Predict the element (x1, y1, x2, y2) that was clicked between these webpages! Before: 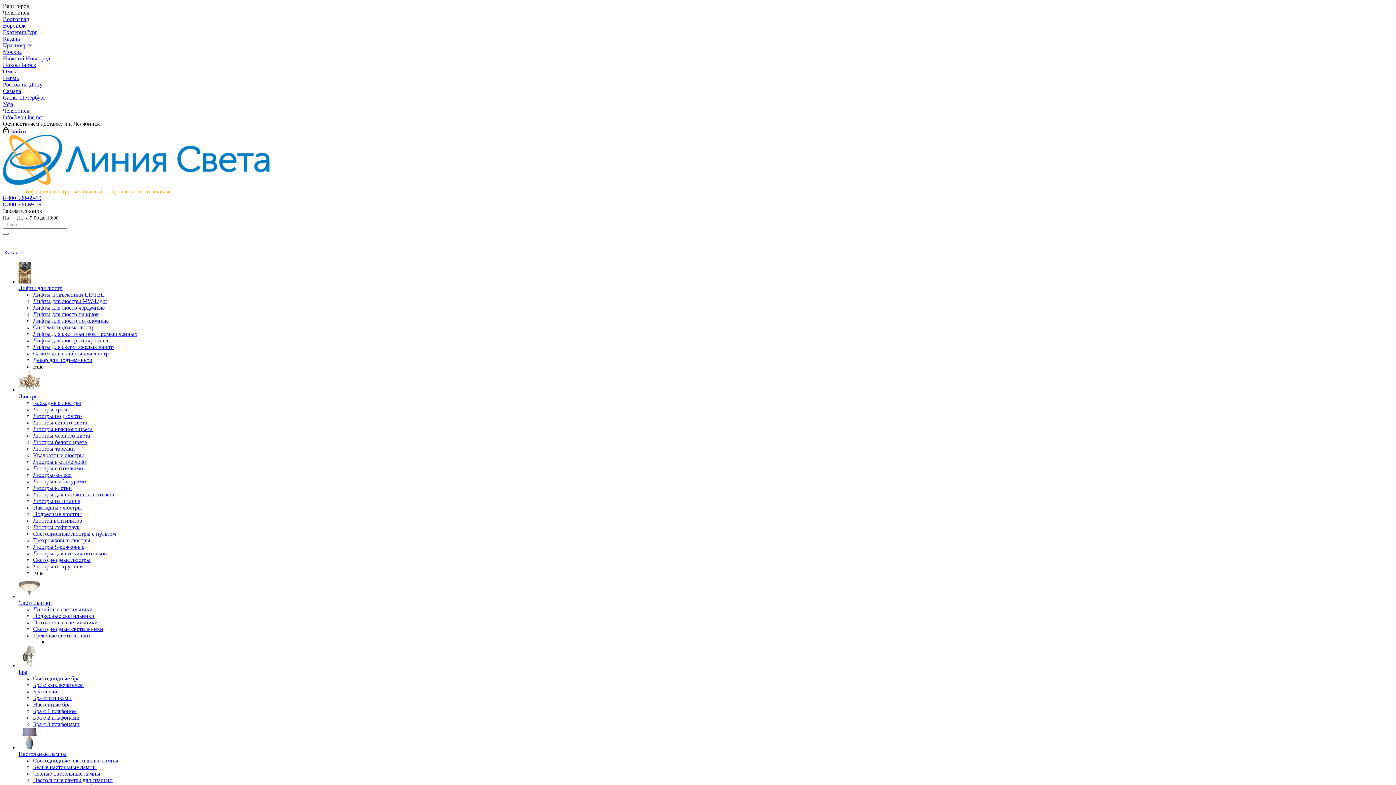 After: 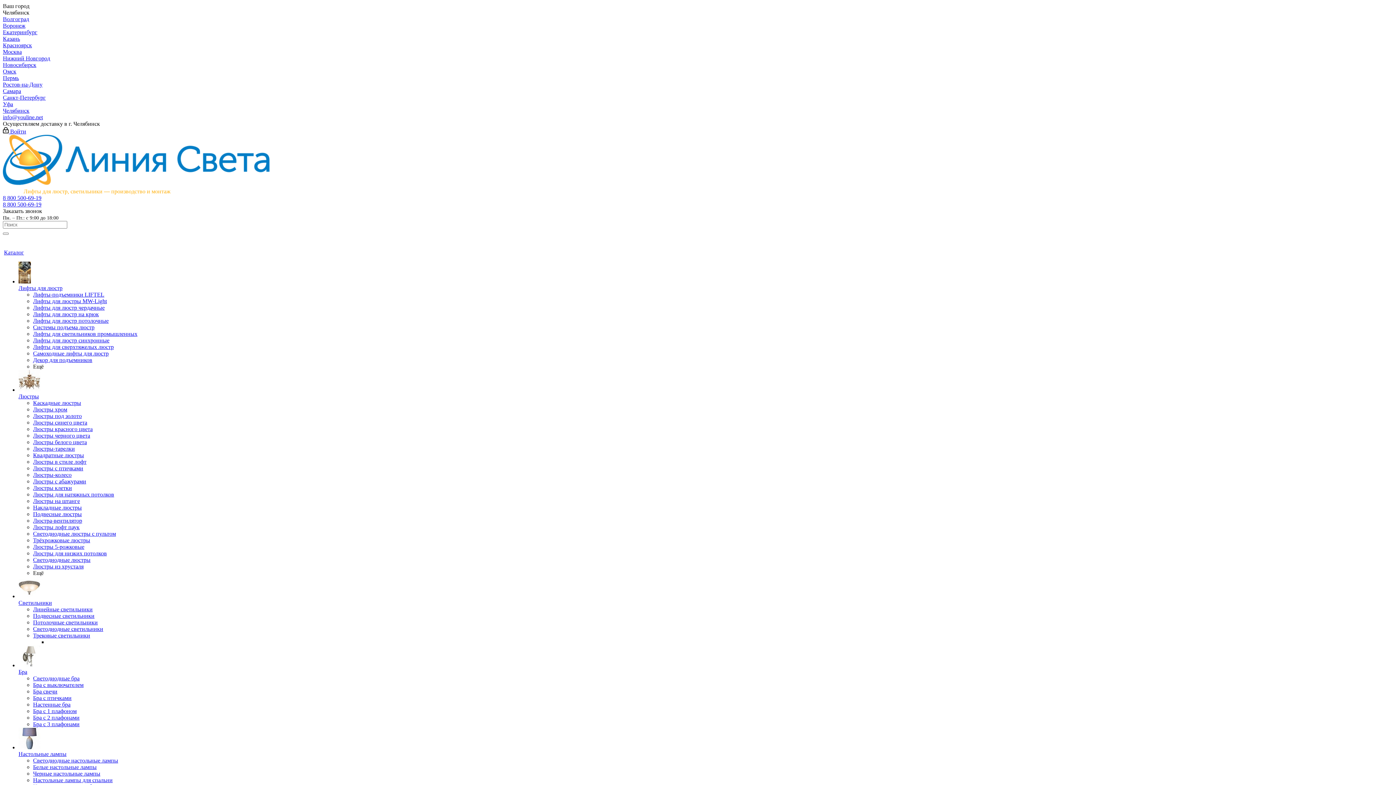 Action: bbox: (33, 491, 114, 497) label: Люстры для натяжных потолков